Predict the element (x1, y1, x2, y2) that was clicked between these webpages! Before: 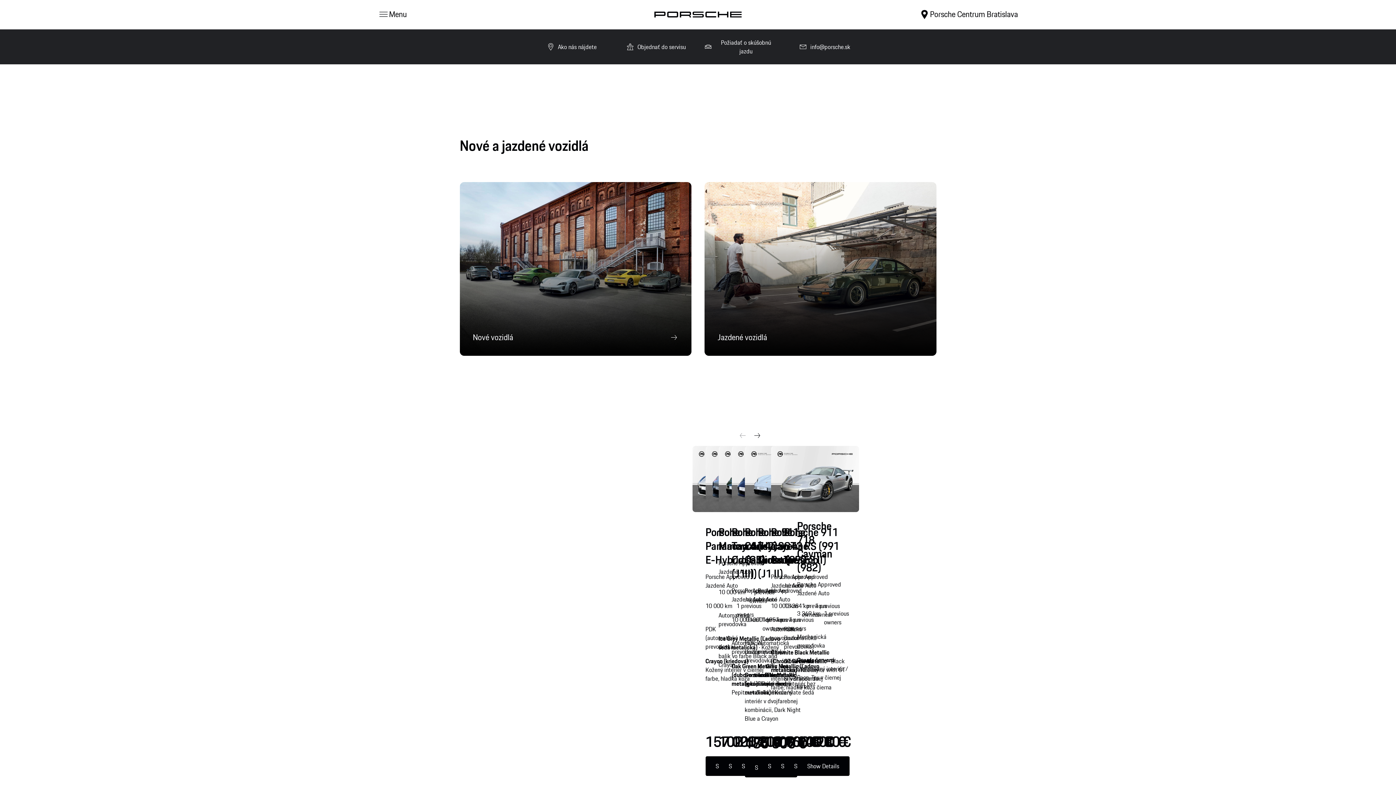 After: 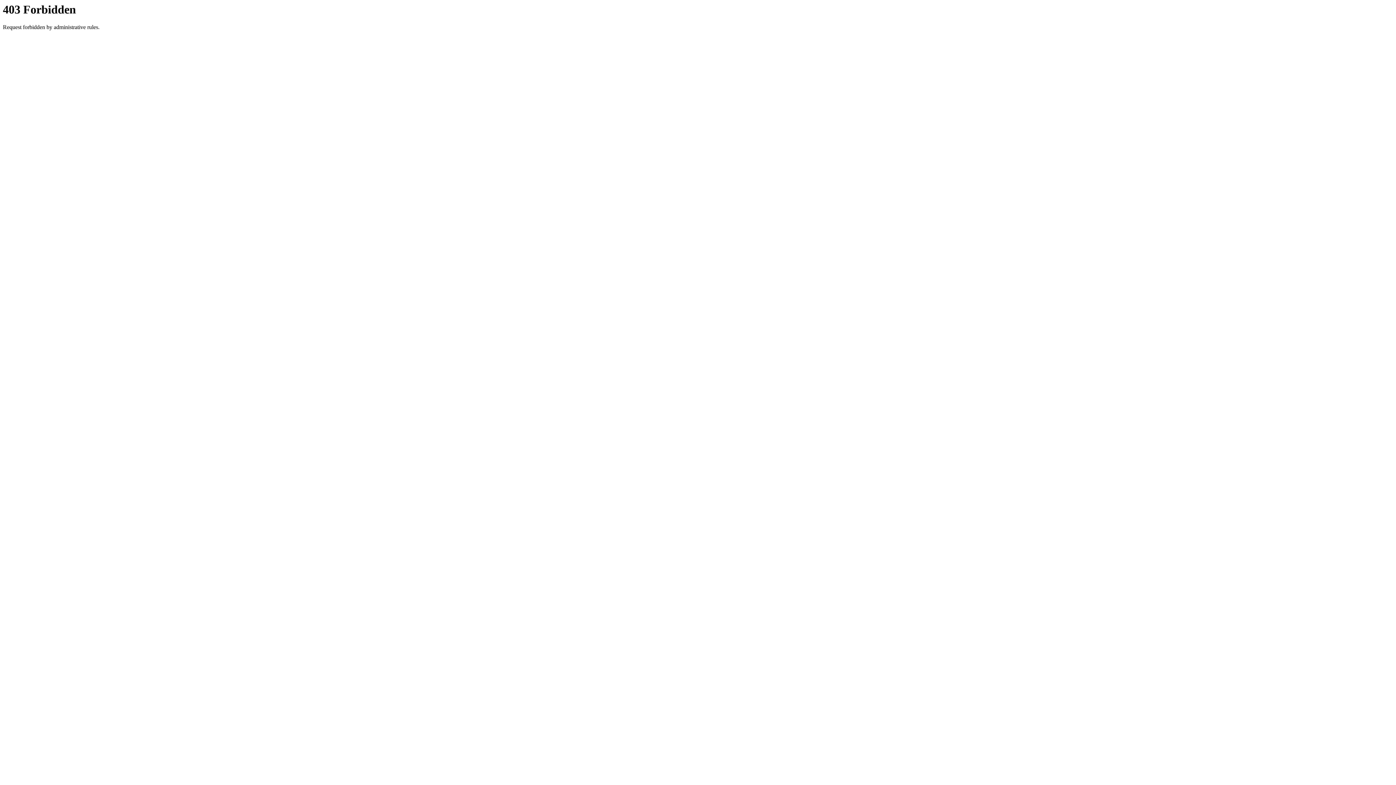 Action: label: Objednať do servisu bbox: (619, 39, 692, 54)